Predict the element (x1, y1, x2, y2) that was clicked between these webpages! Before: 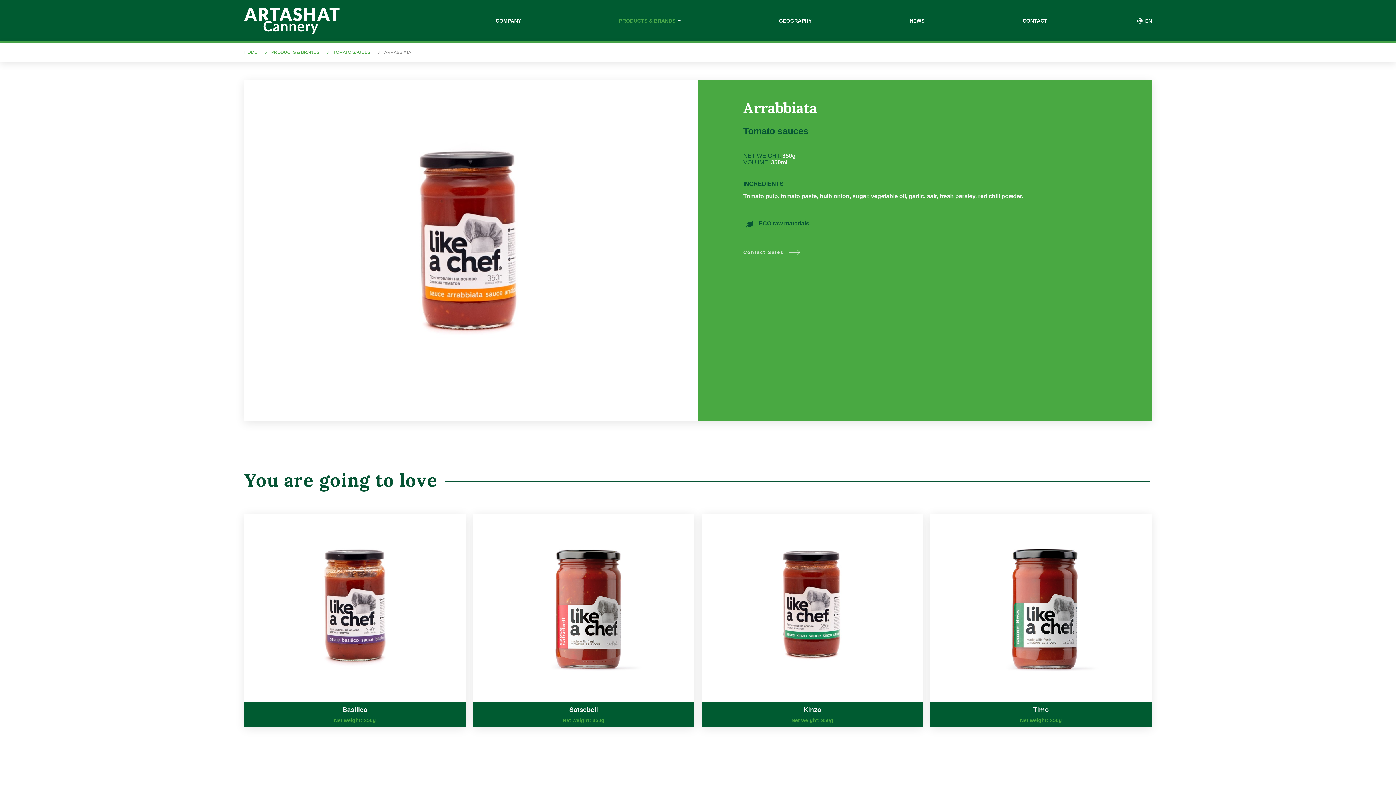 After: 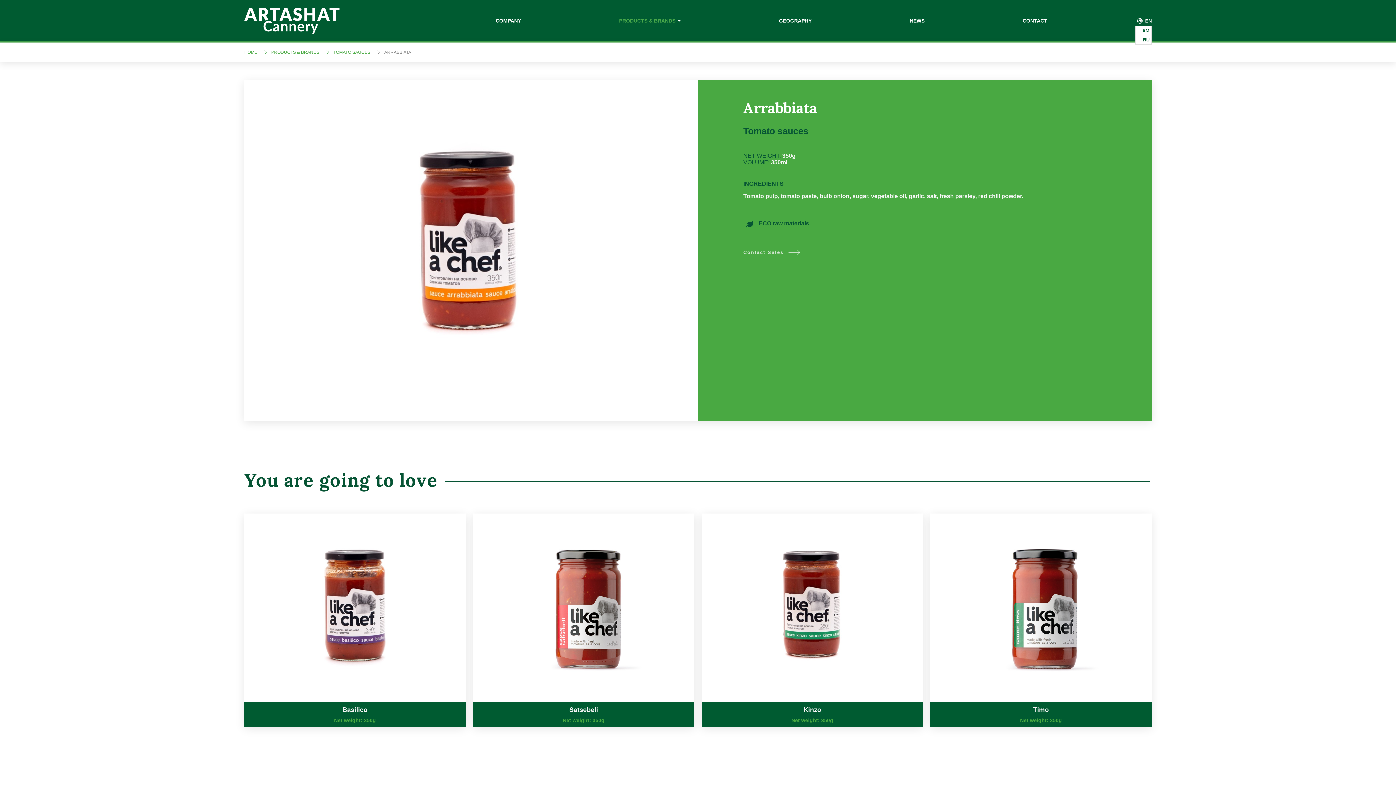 Action: label: EN bbox: (1137, 18, 1152, 23)